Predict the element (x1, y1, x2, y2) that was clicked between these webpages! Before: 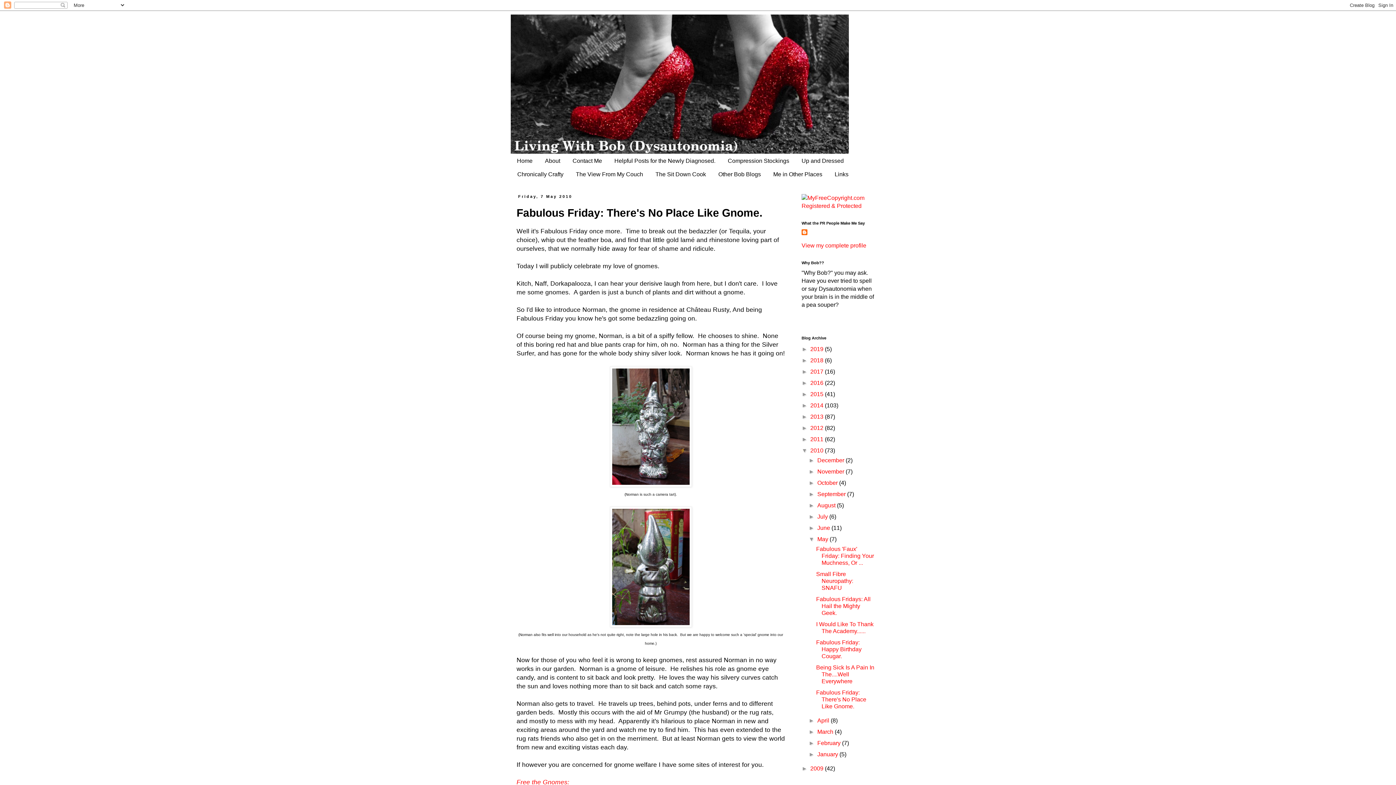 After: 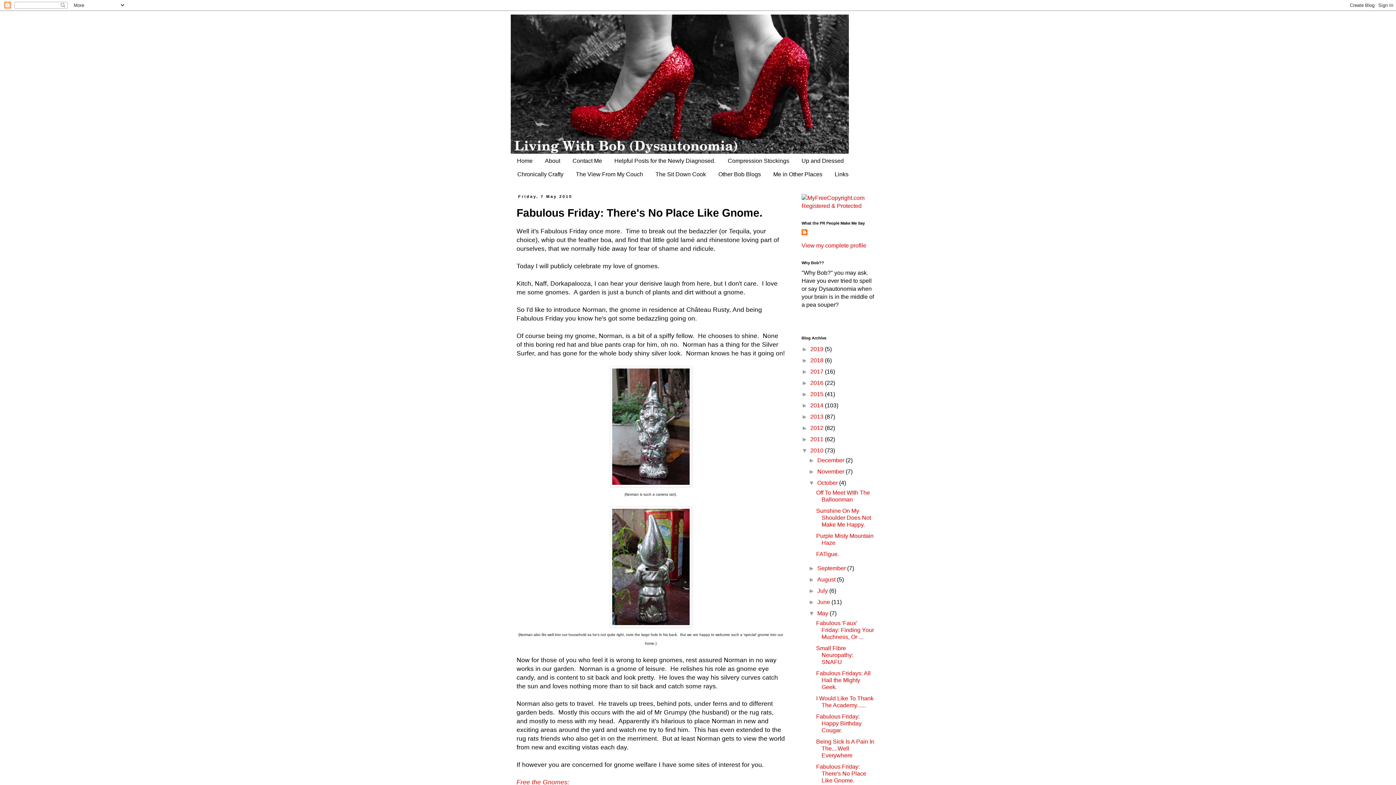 Action: bbox: (808, 480, 817, 486) label: ►  